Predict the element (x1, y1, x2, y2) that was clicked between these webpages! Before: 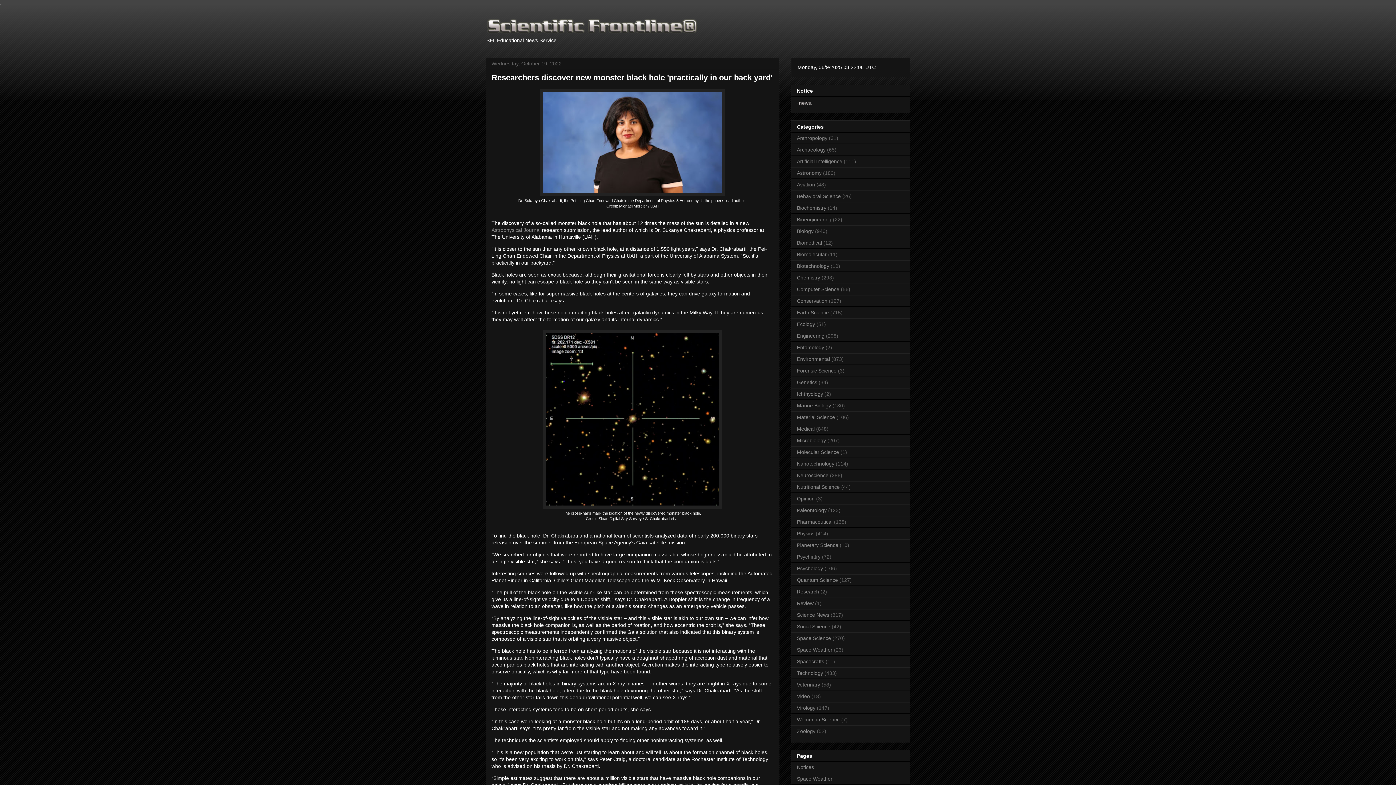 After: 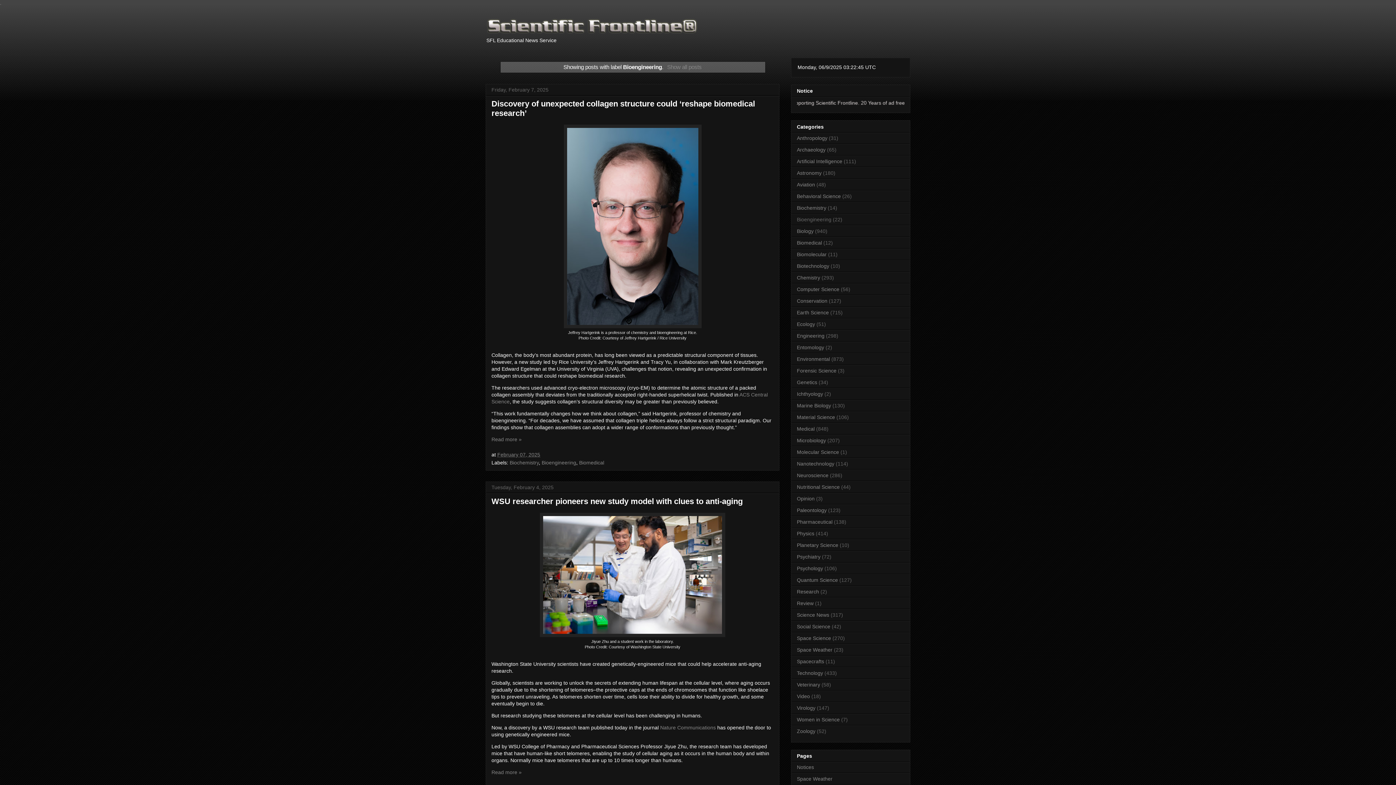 Action: label: Bioengineering bbox: (797, 216, 831, 222)